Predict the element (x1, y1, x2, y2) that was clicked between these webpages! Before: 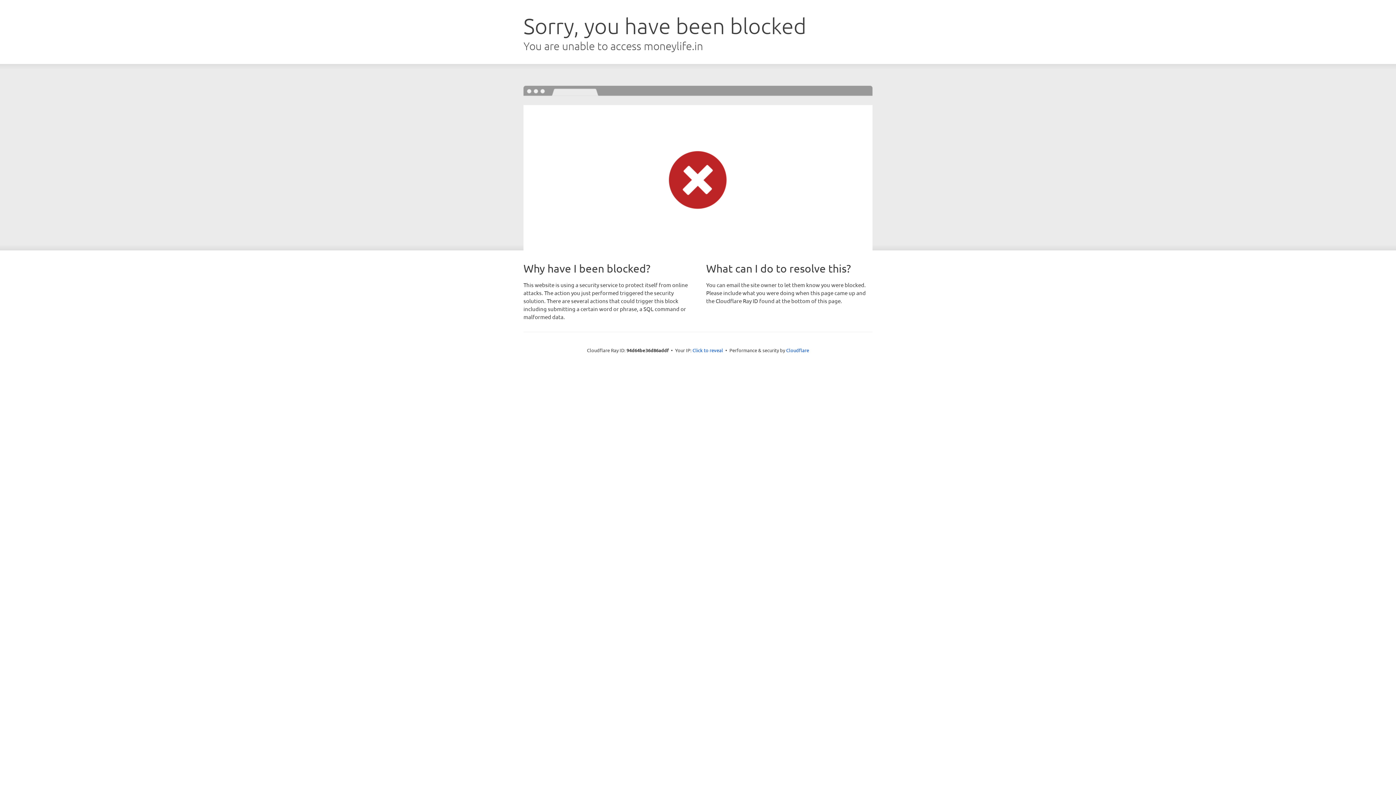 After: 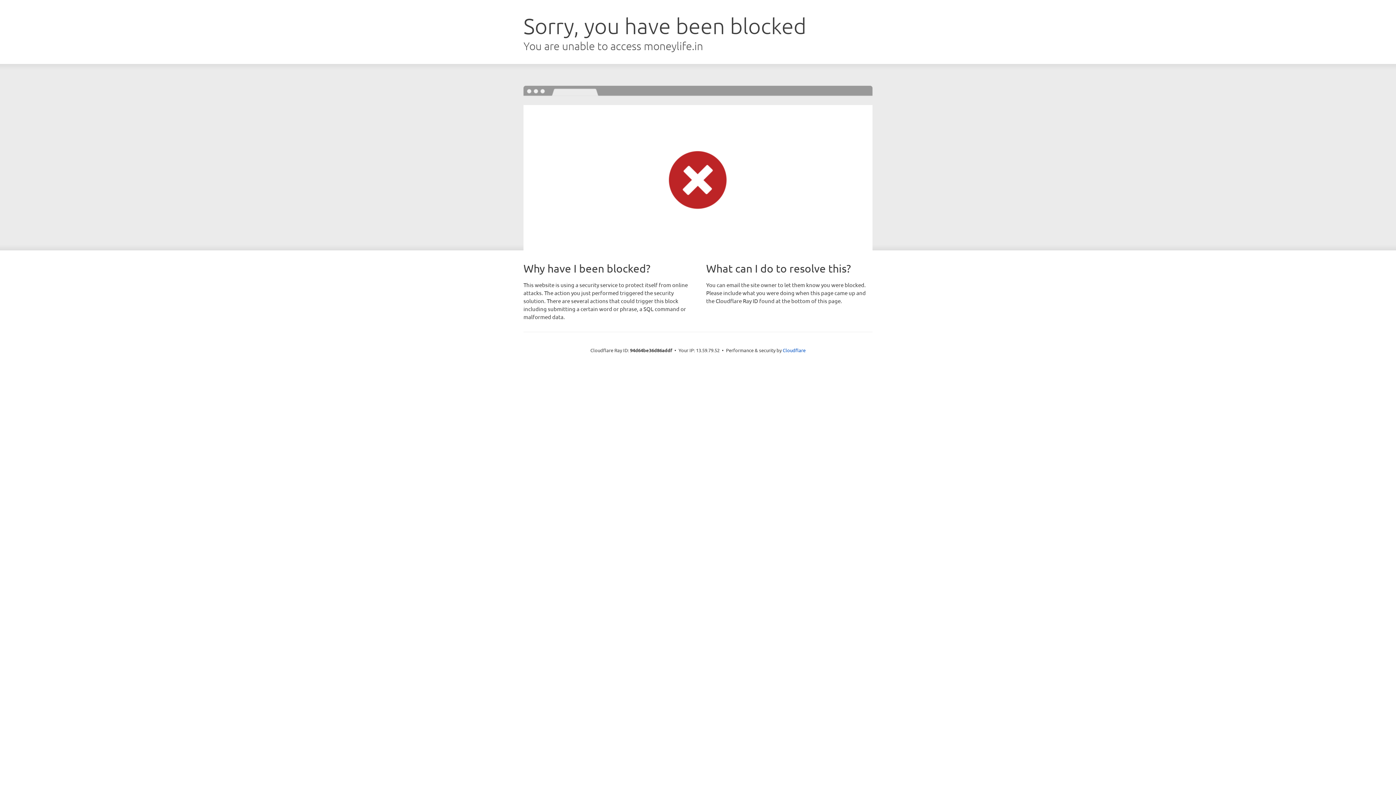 Action: bbox: (692, 346, 723, 353) label: Click to reveal